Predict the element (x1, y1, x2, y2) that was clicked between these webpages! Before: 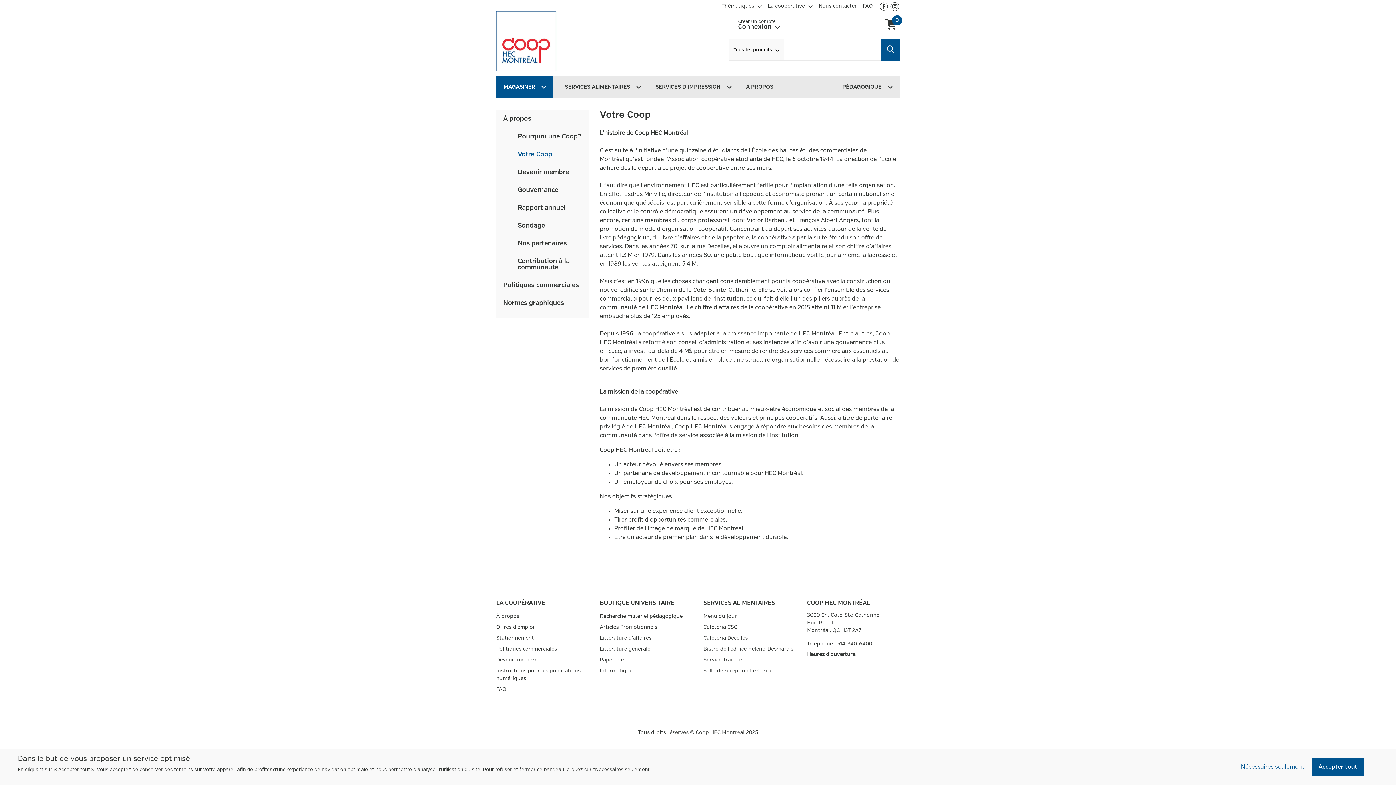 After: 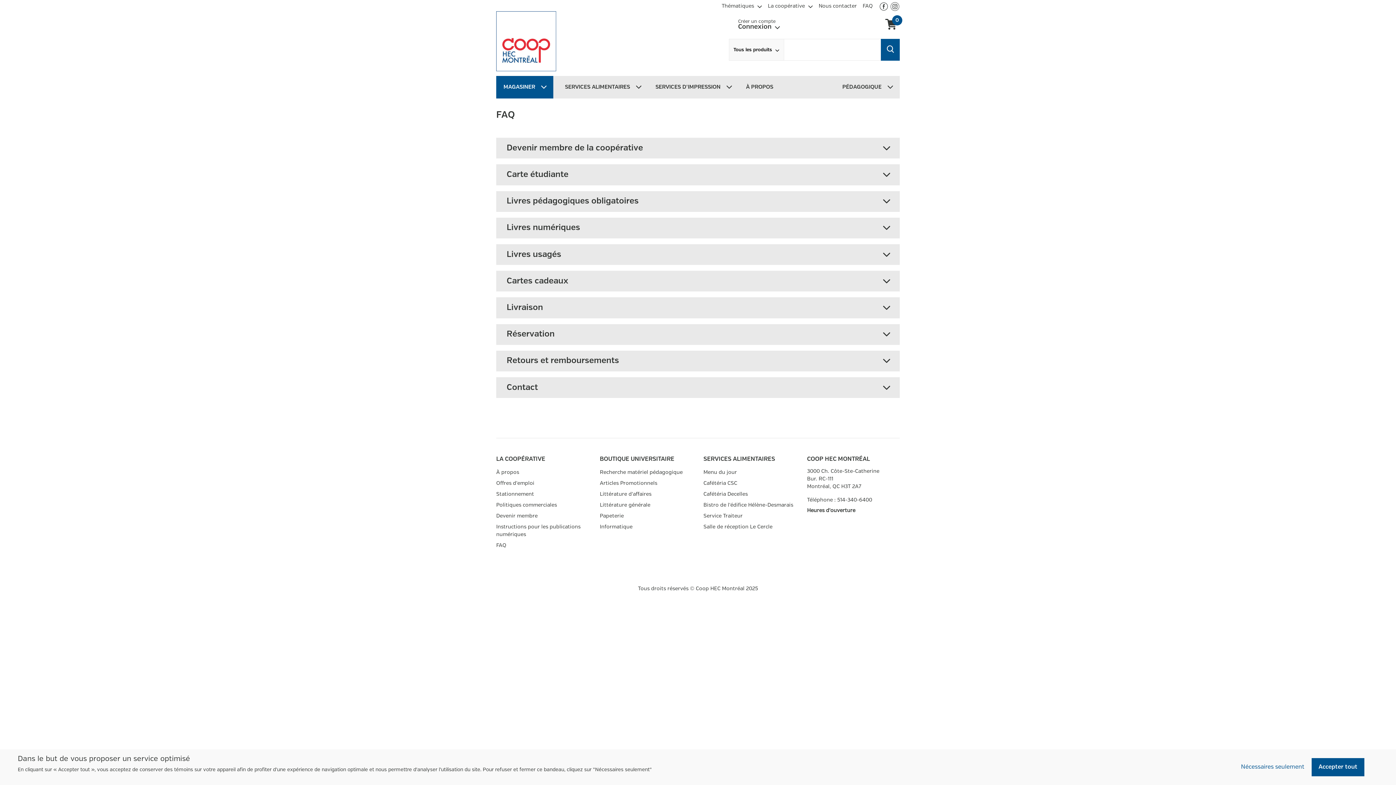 Action: label: FAQ bbox: (860, 0, 876, 9)